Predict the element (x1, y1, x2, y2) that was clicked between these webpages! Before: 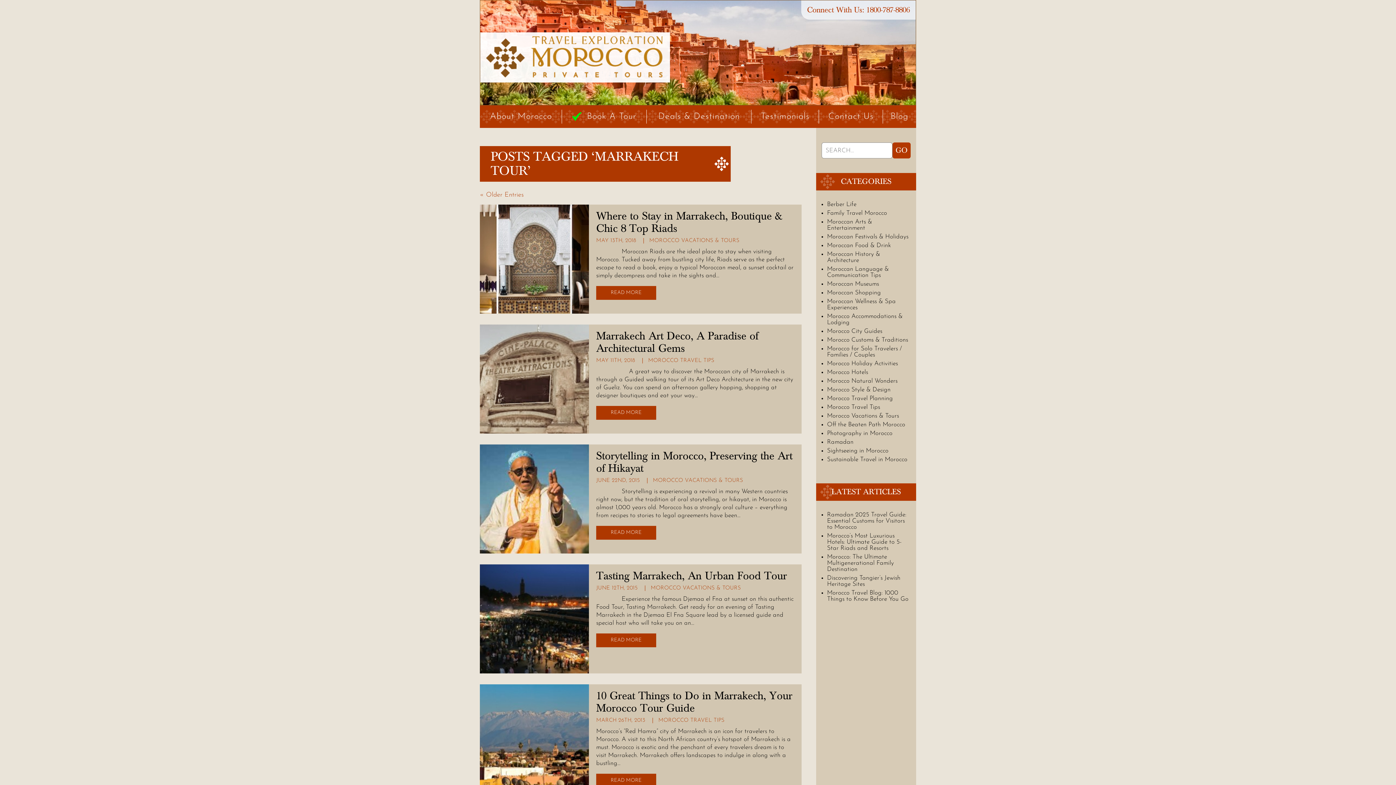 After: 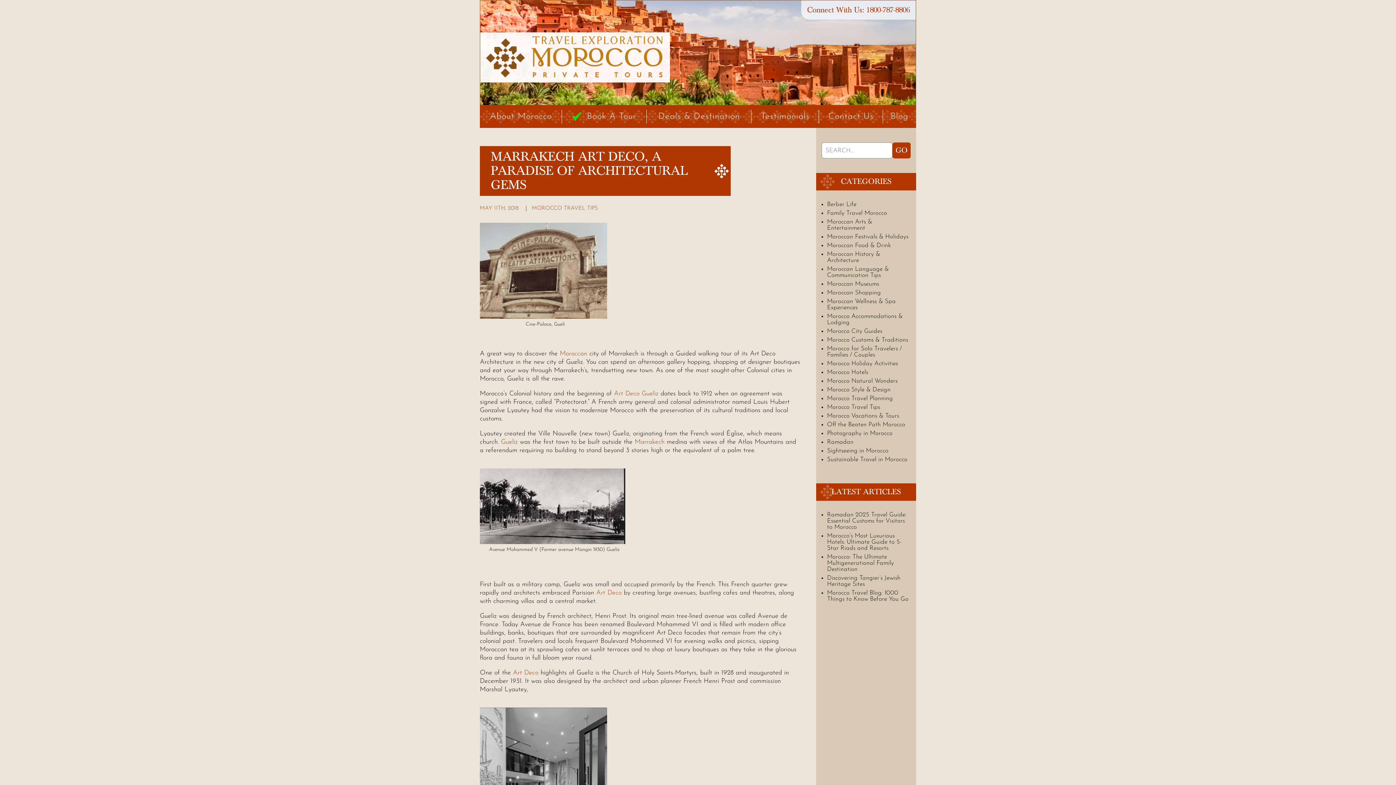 Action: label: READ MORE bbox: (596, 406, 656, 420)